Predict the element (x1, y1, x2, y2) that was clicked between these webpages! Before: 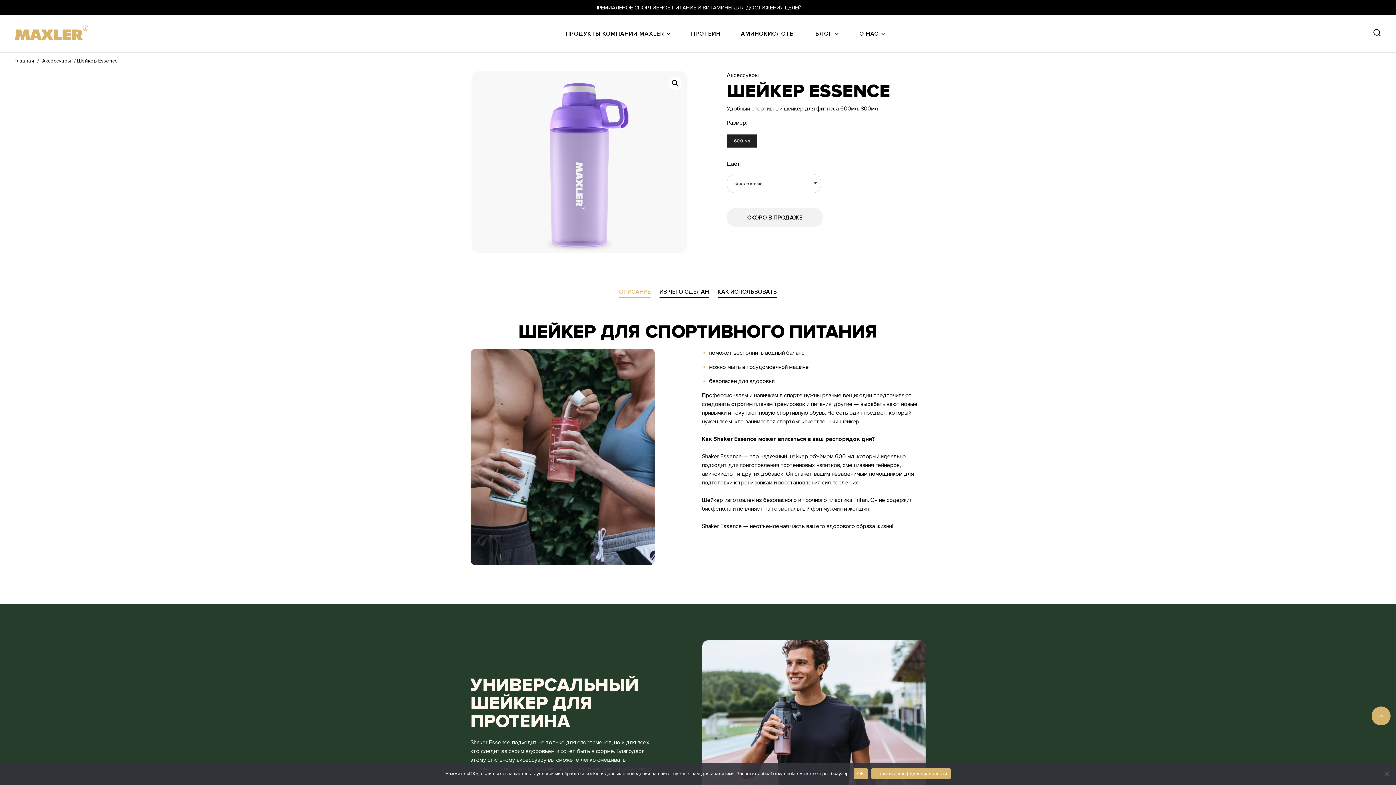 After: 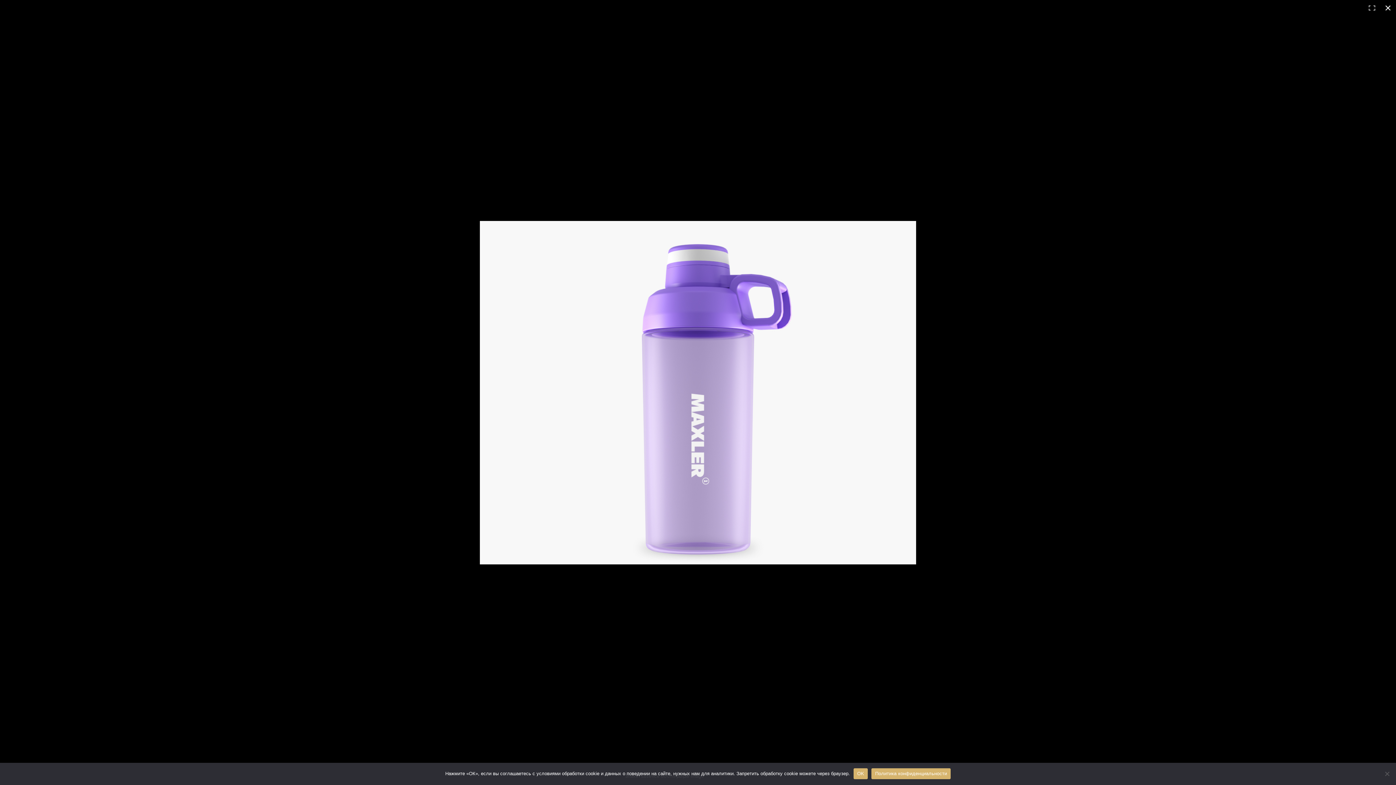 Action: bbox: (668, 76, 681, 89) label: Просмотр галереи изображений в полноэкранном режиме